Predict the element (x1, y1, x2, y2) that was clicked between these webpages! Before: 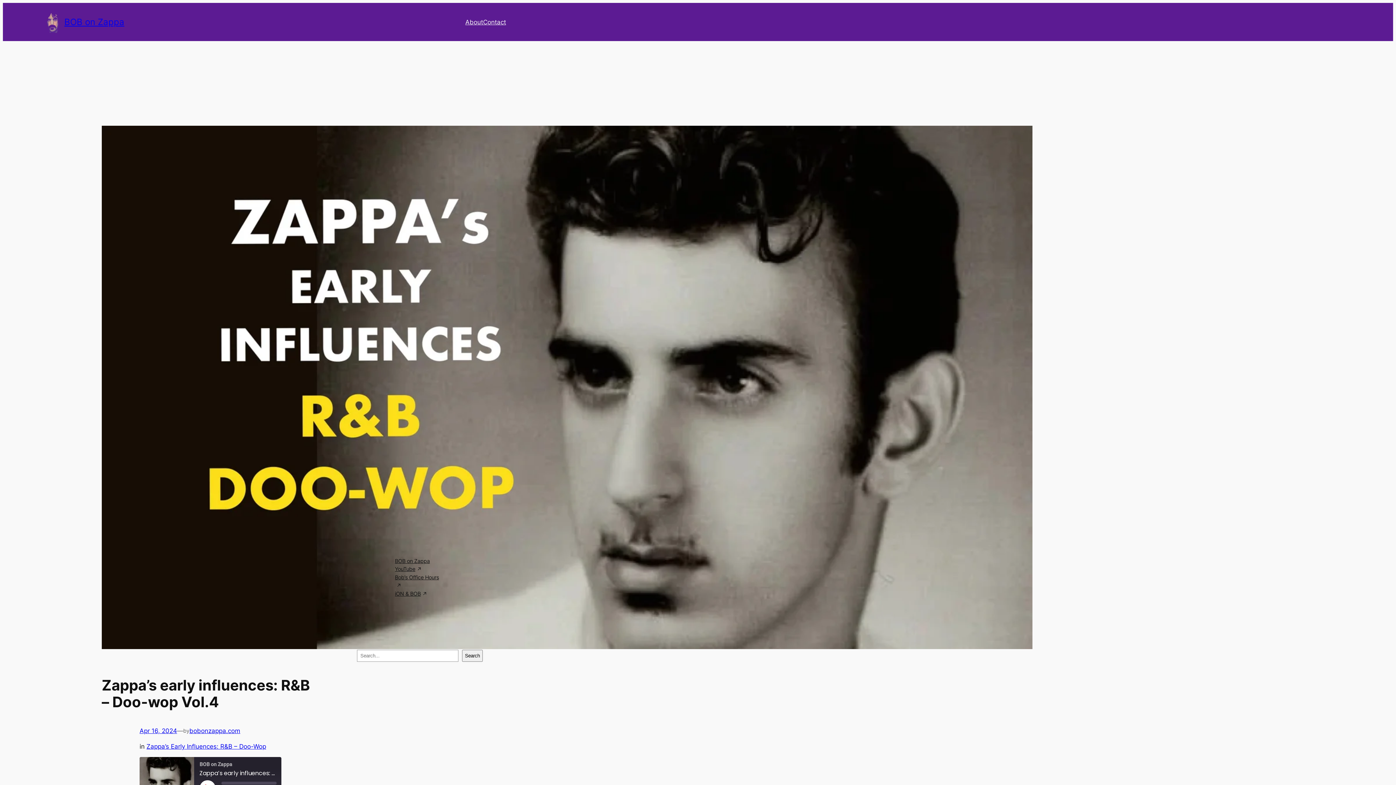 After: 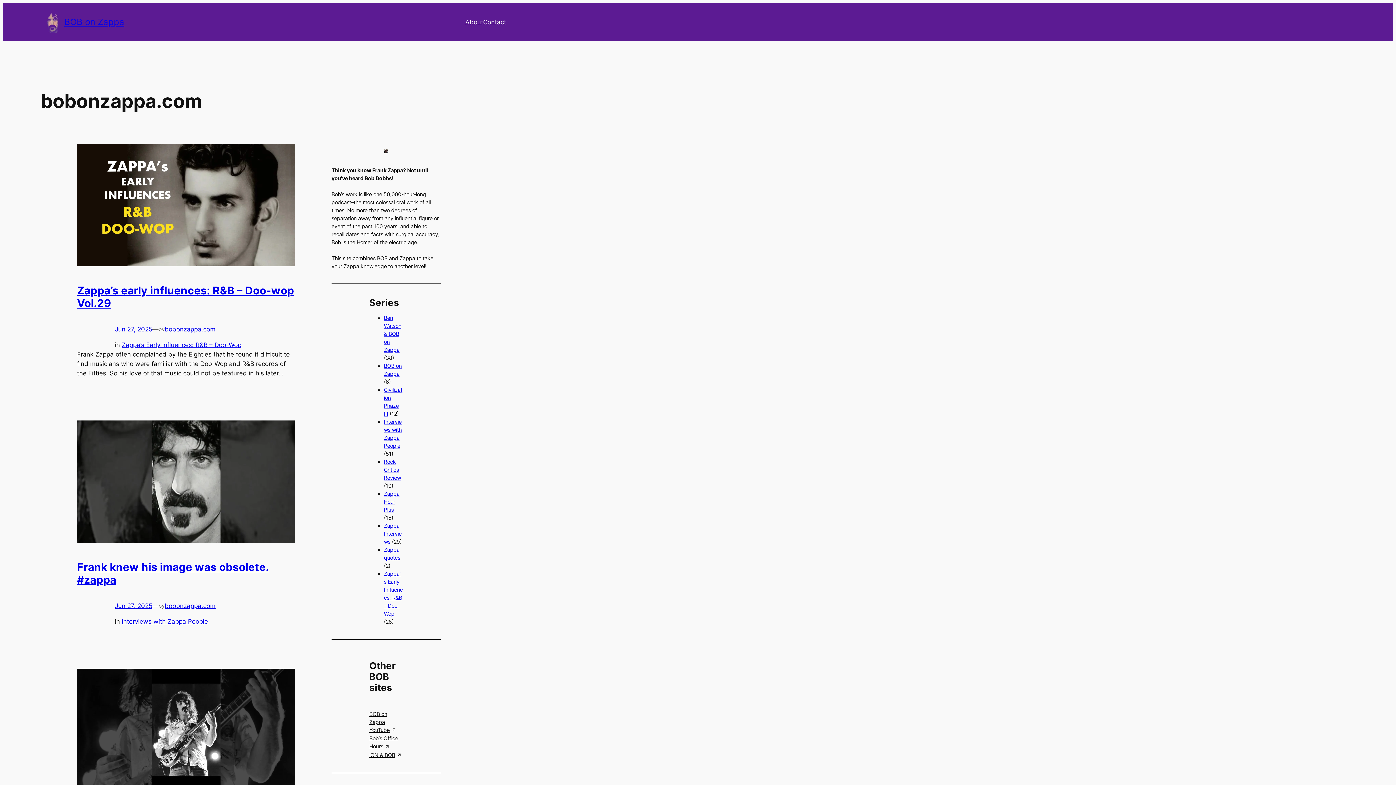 Action: bbox: (189, 727, 240, 735) label: bobonzappa.com